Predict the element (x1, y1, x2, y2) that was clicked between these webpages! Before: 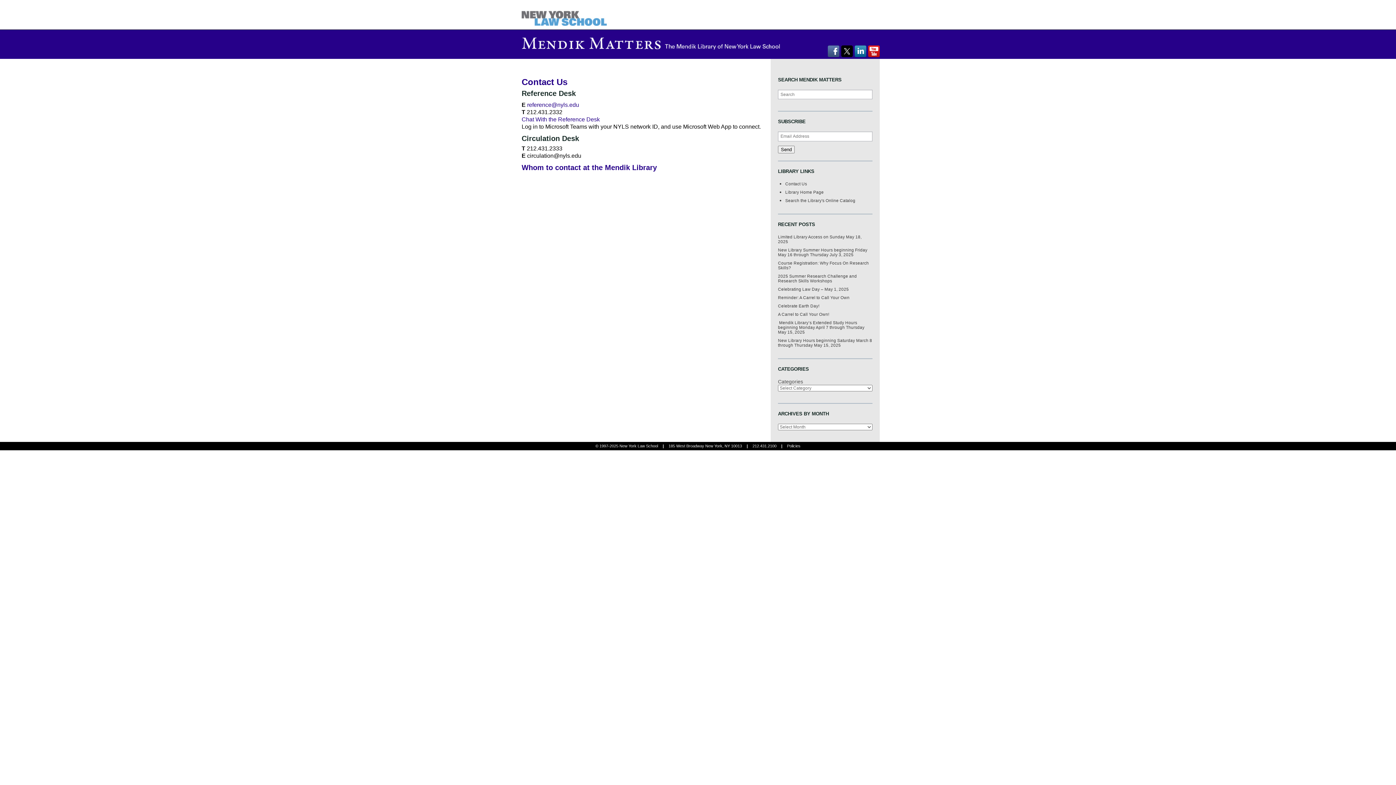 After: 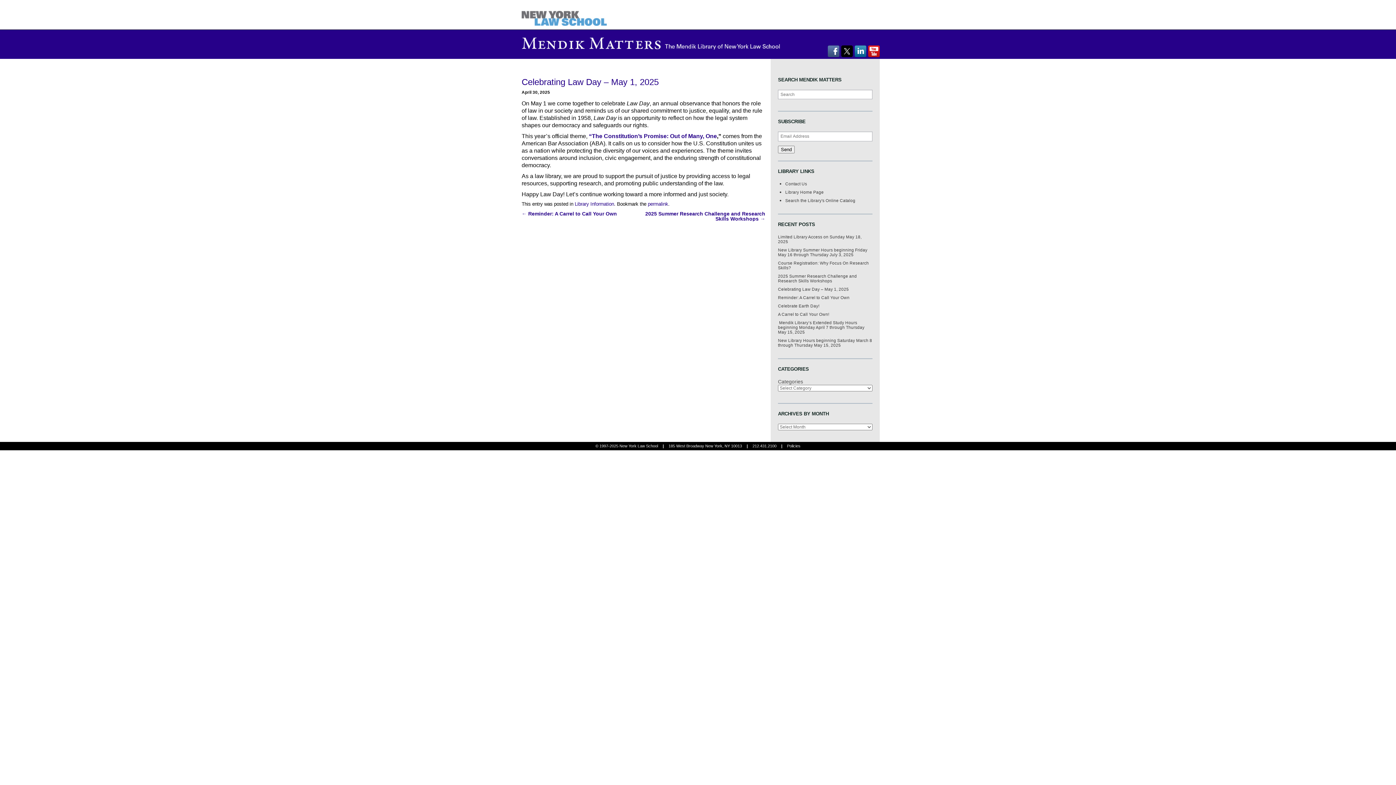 Action: bbox: (778, 286, 849, 291) label: Celebrating Law Day – May 1, 2025